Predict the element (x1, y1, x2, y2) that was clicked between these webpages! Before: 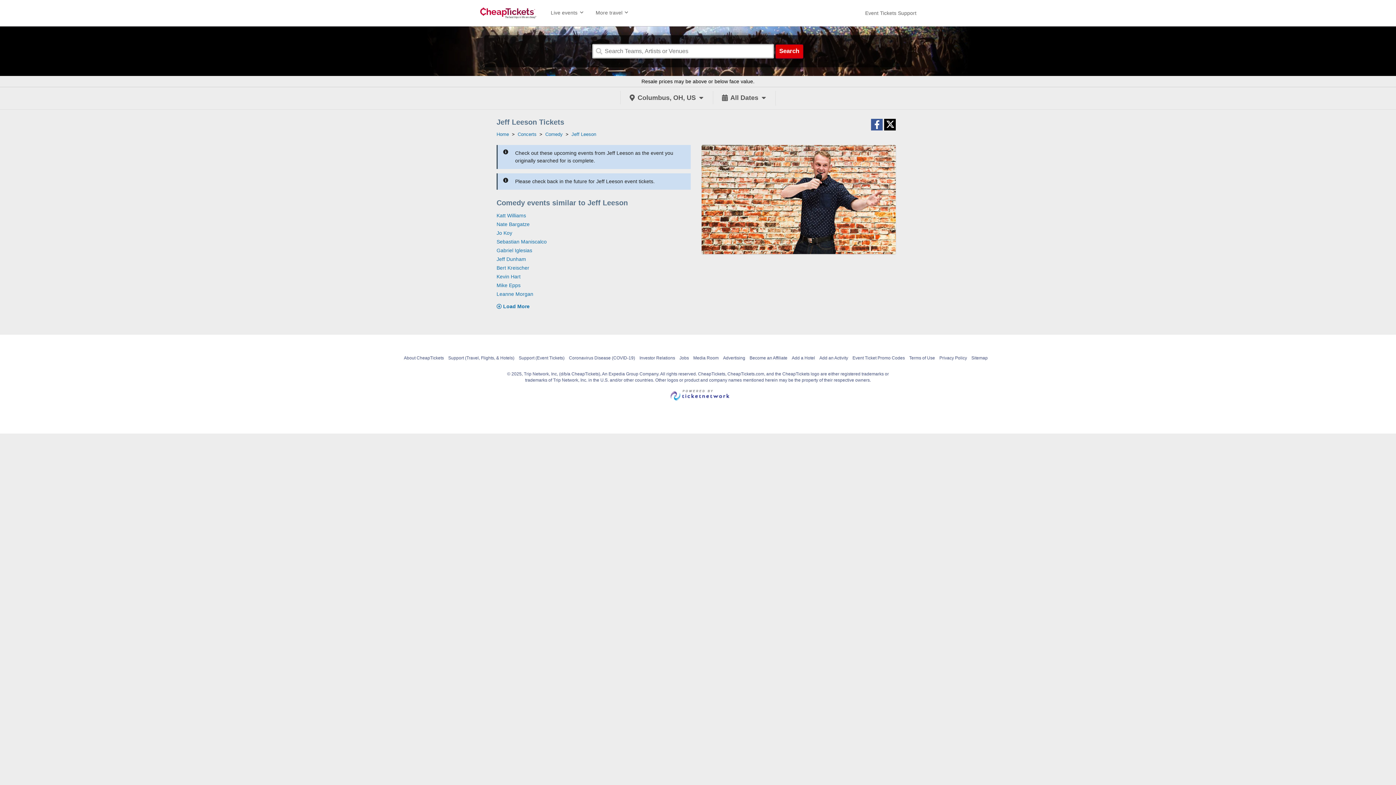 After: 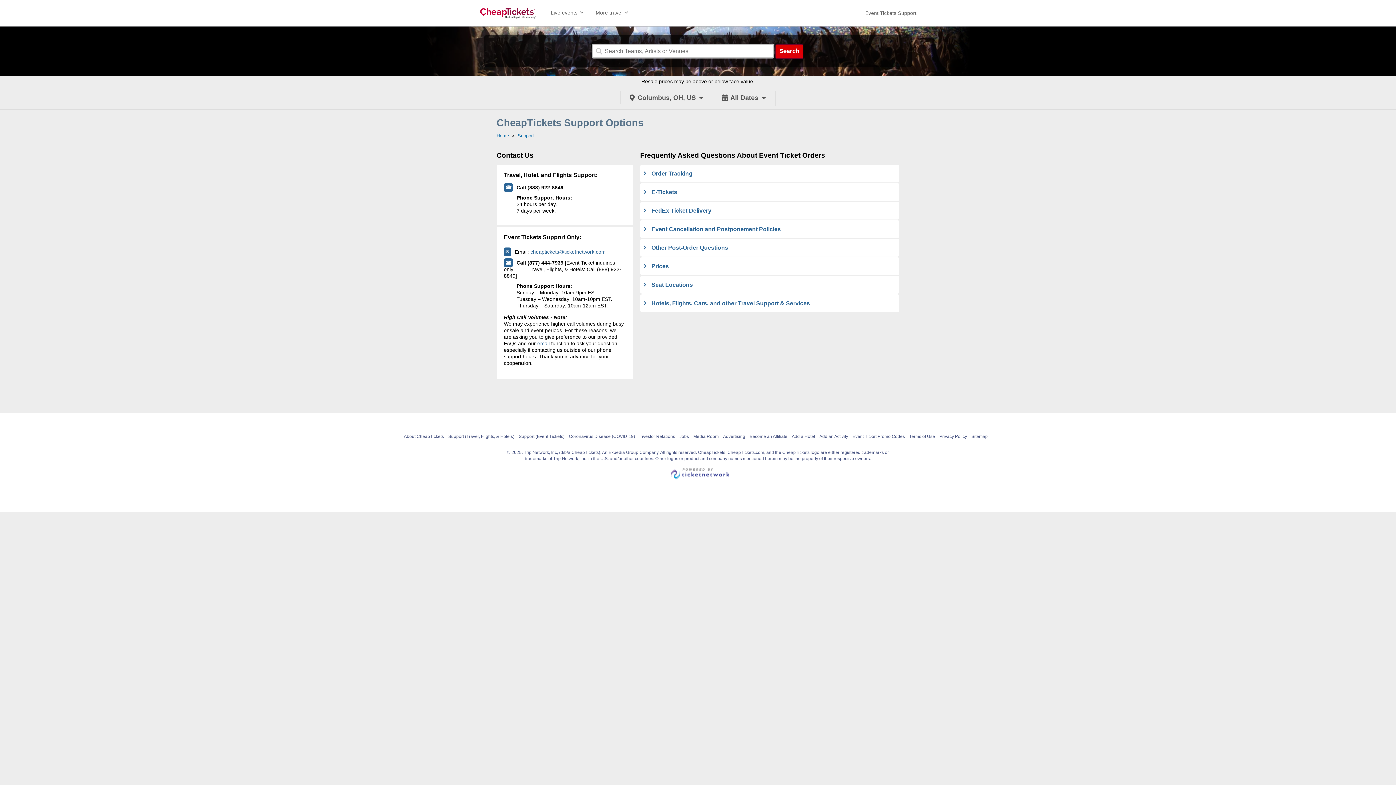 Action: bbox: (518, 352, 564, 364) label: Support (Event Tickets)